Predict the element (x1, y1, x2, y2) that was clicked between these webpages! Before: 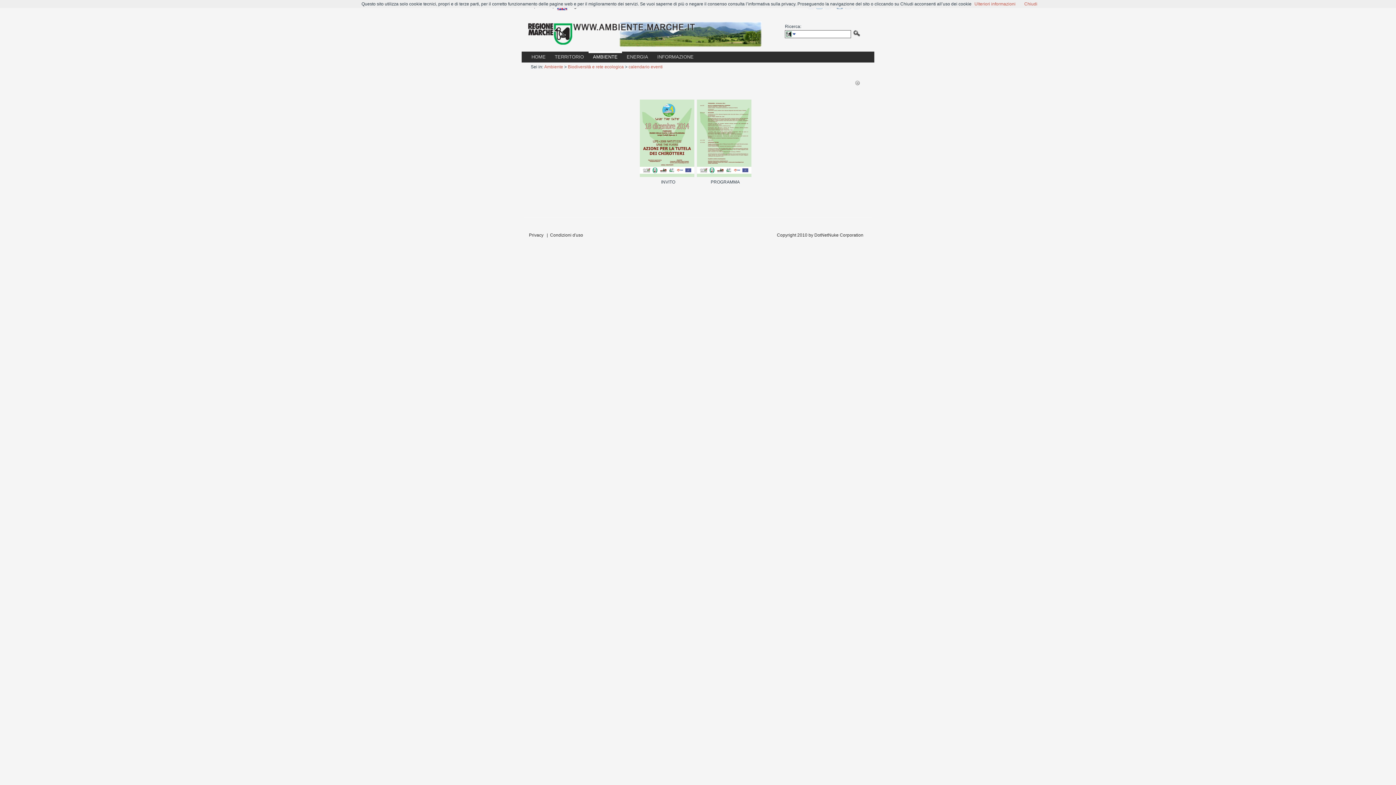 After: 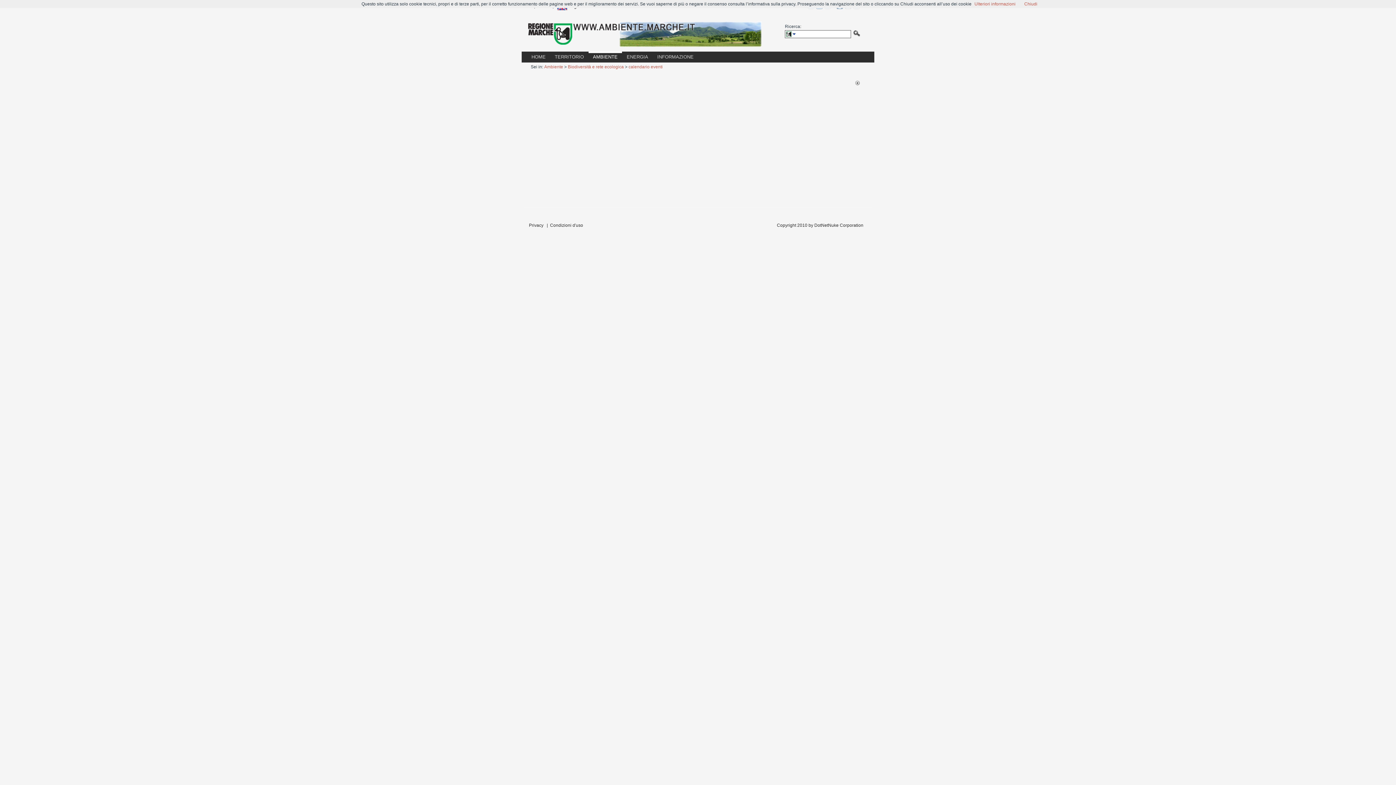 Action: bbox: (854, 81, 860, 86)